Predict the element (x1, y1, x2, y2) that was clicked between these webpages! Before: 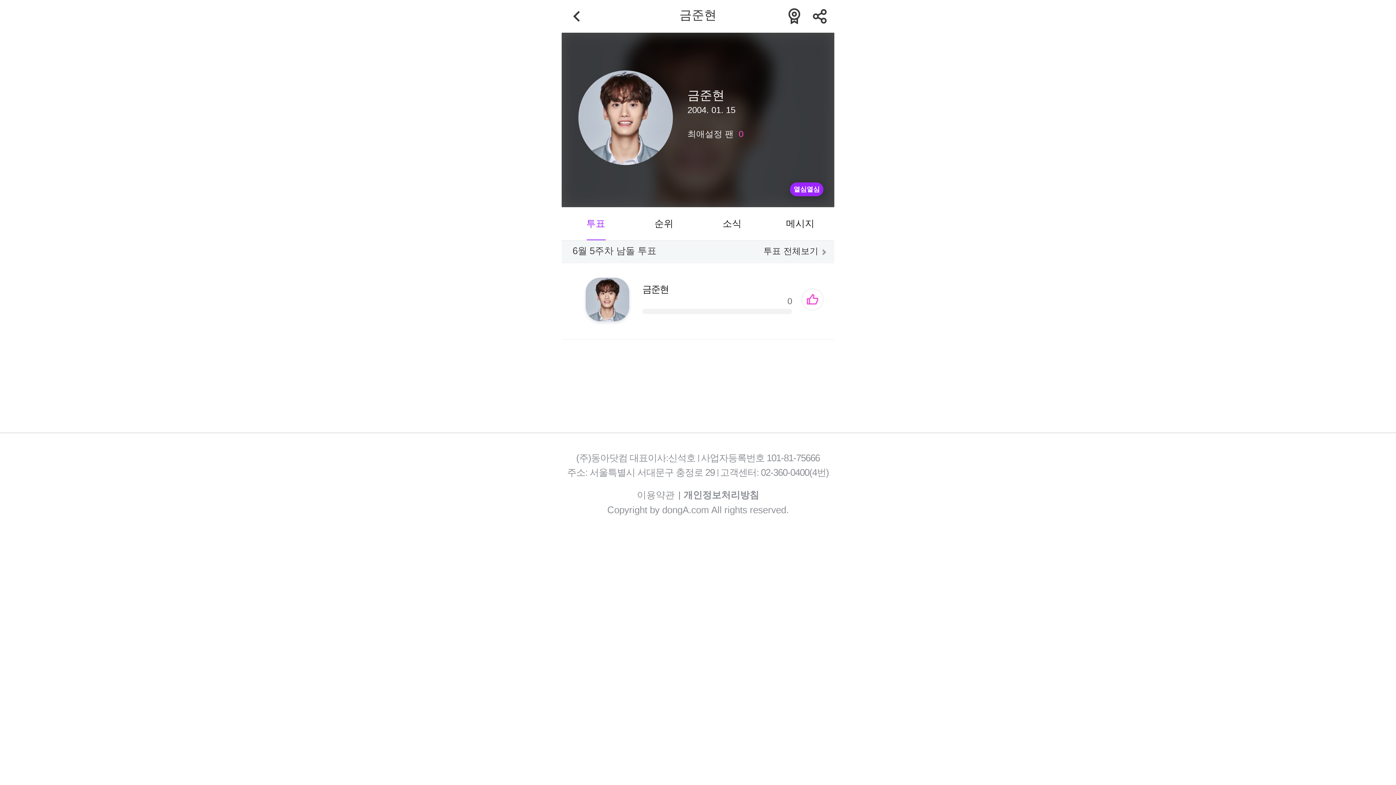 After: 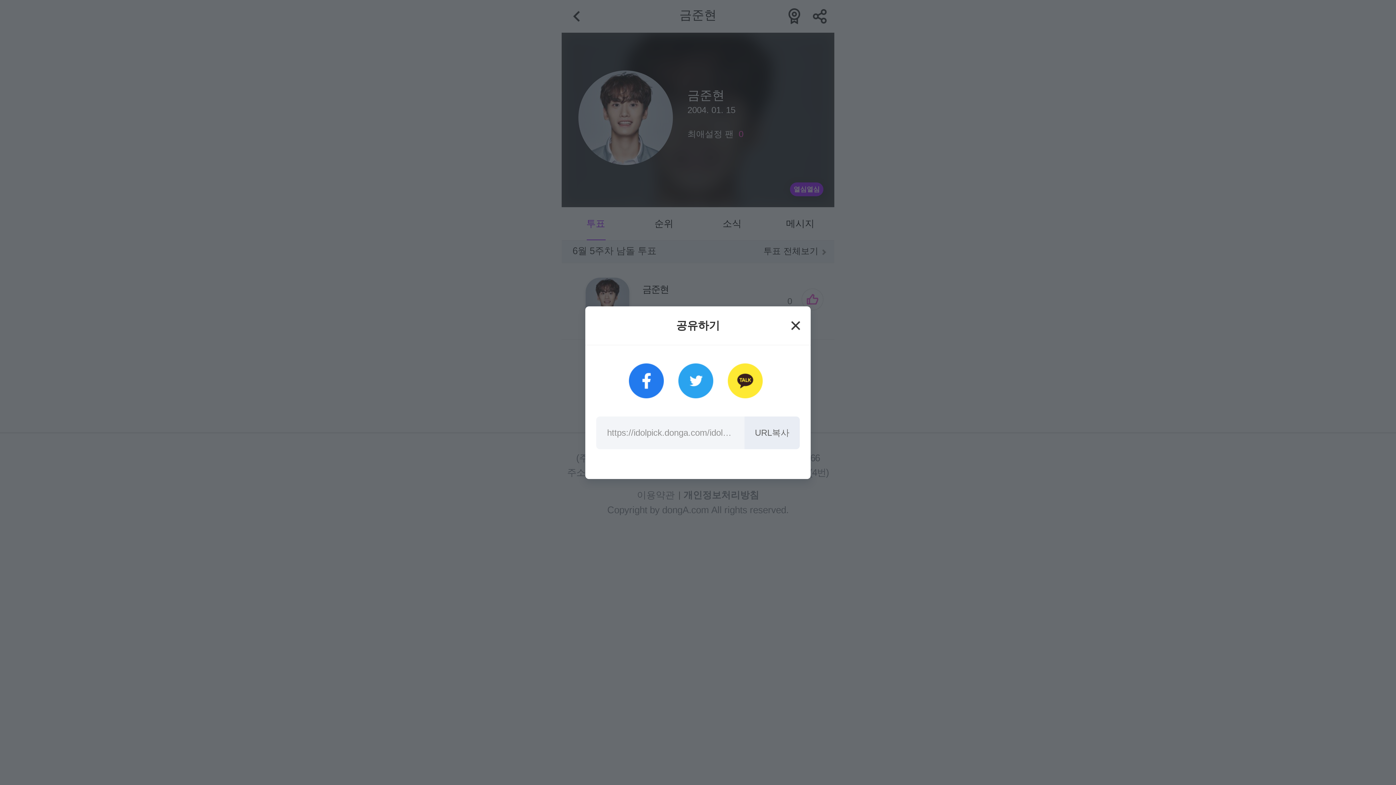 Action: label: 공유하기 bbox: (805, 0, 834, 32)